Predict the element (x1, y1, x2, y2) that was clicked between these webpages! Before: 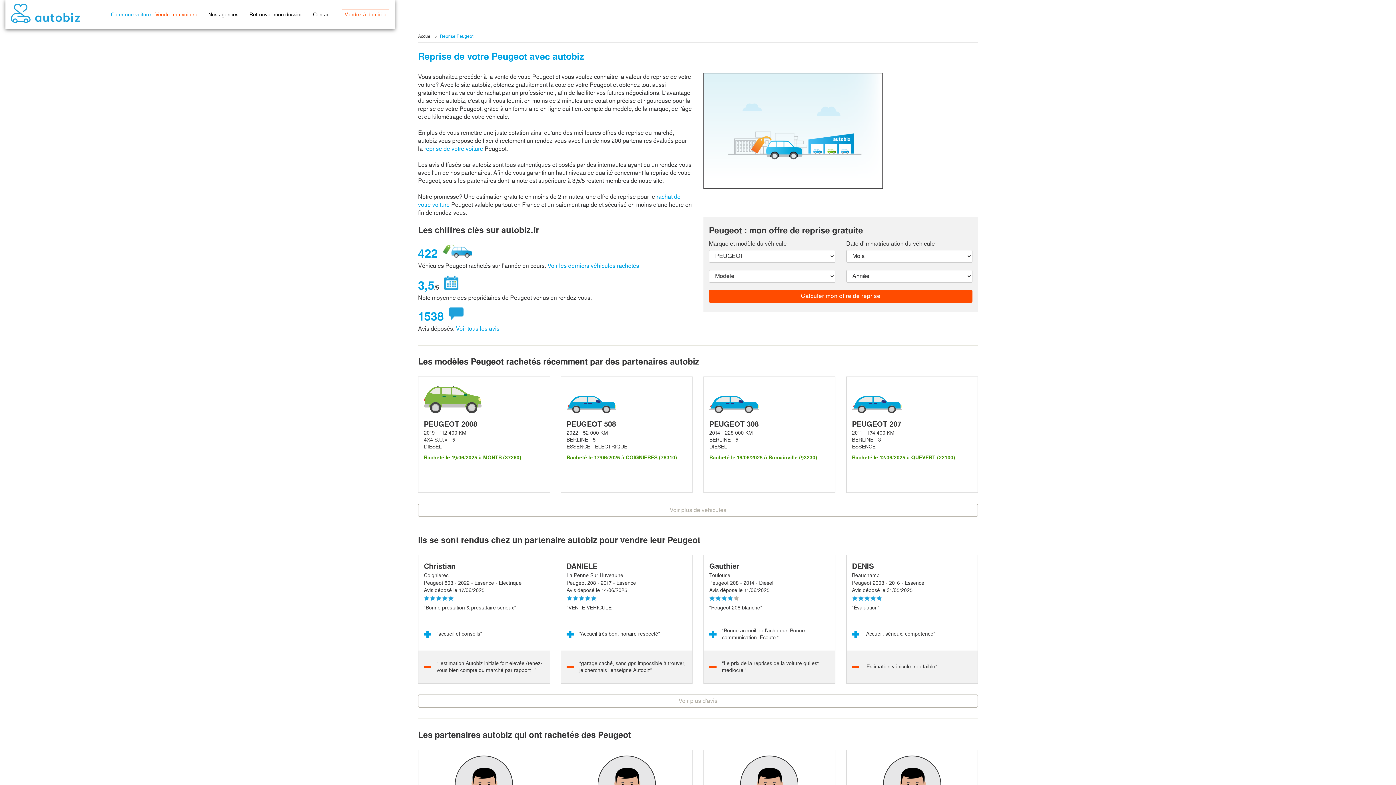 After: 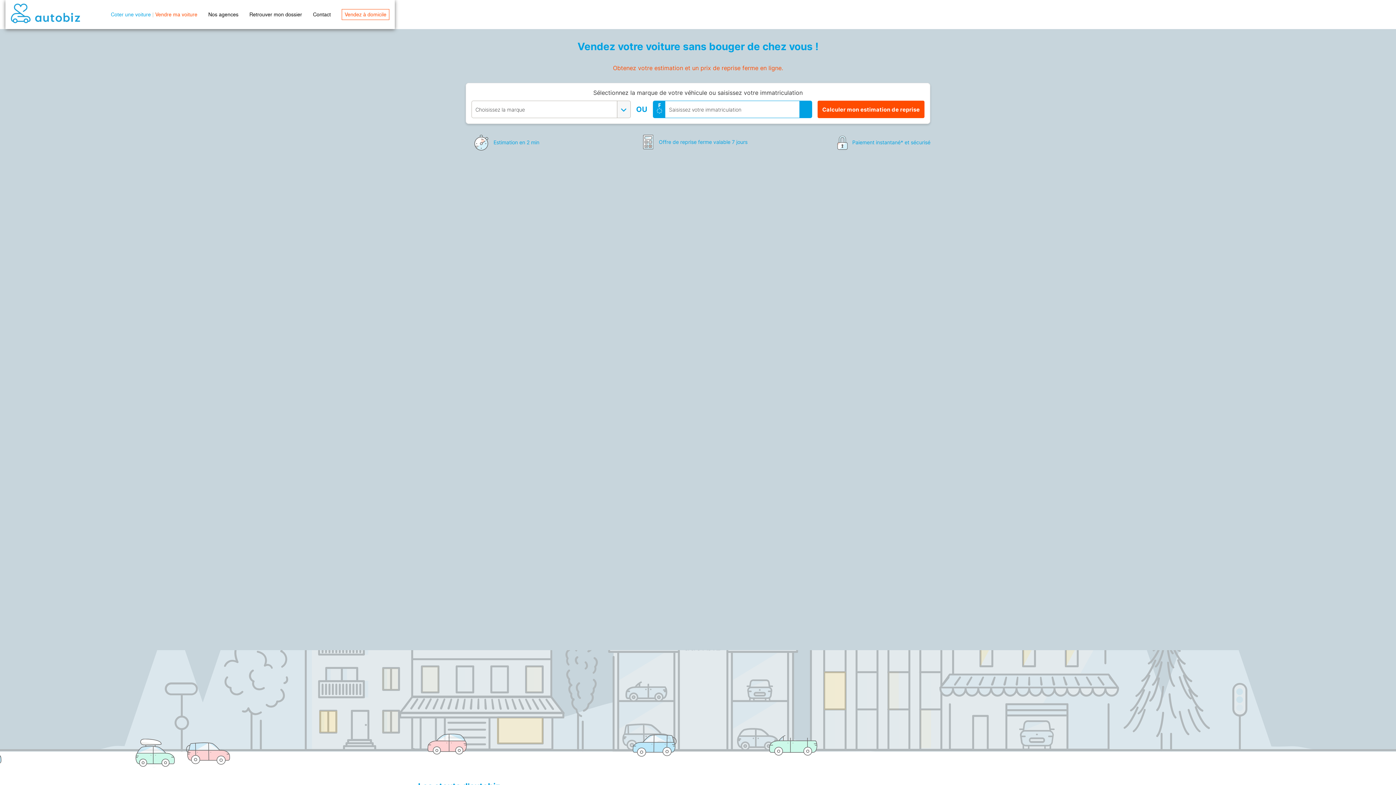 Action: bbox: (155, 9, 197, 19) label: Vendre ma voiture